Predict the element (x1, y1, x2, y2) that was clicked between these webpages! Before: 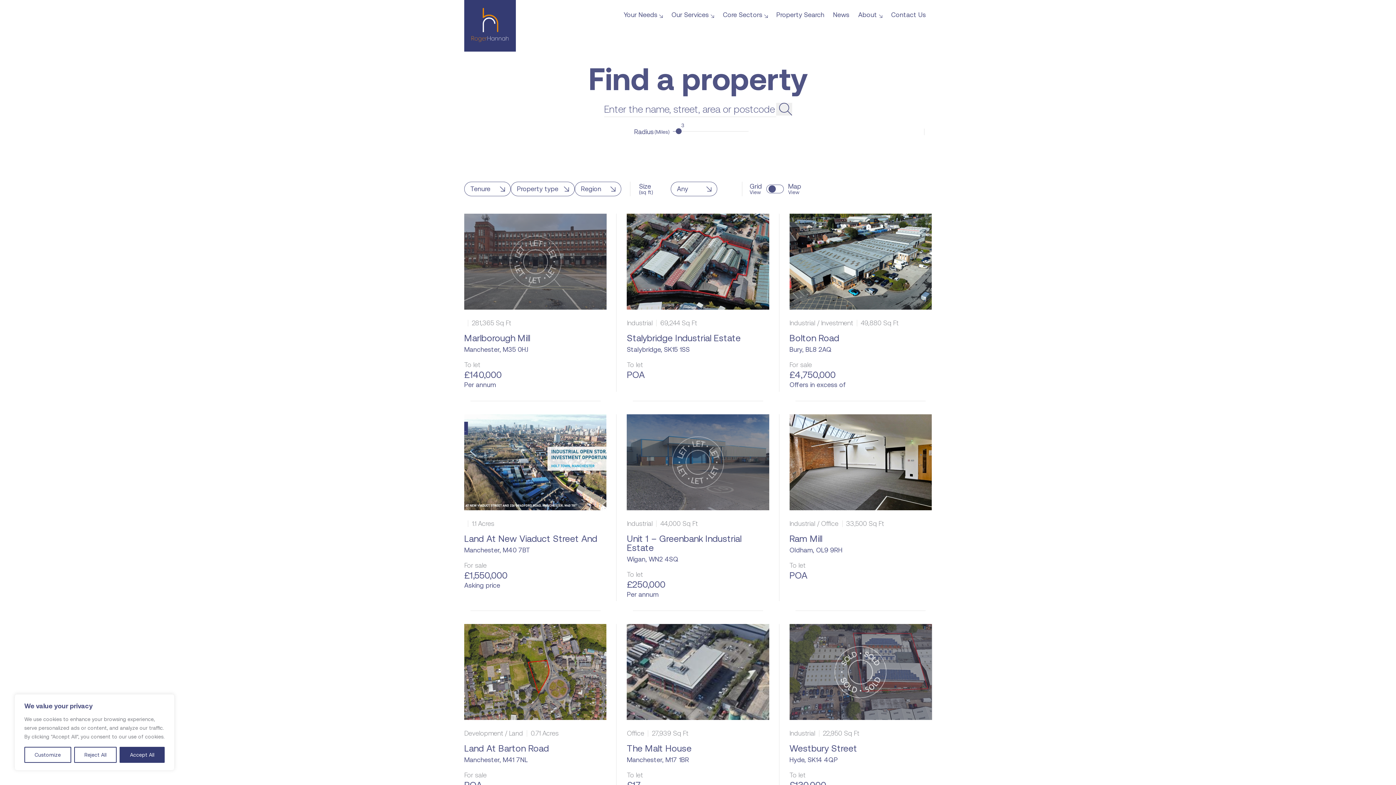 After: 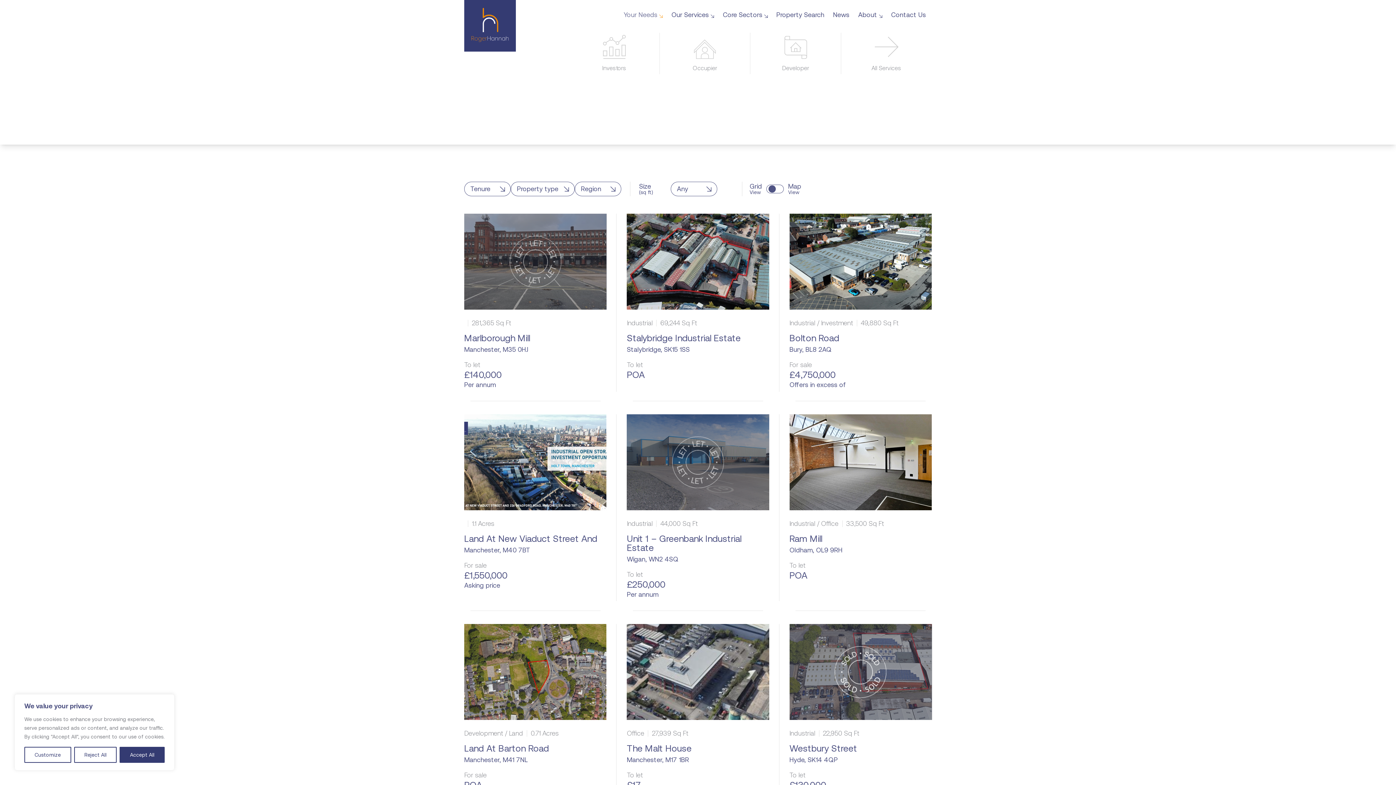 Action: label: Your Needs  bbox: (623, 10, 662, 20)